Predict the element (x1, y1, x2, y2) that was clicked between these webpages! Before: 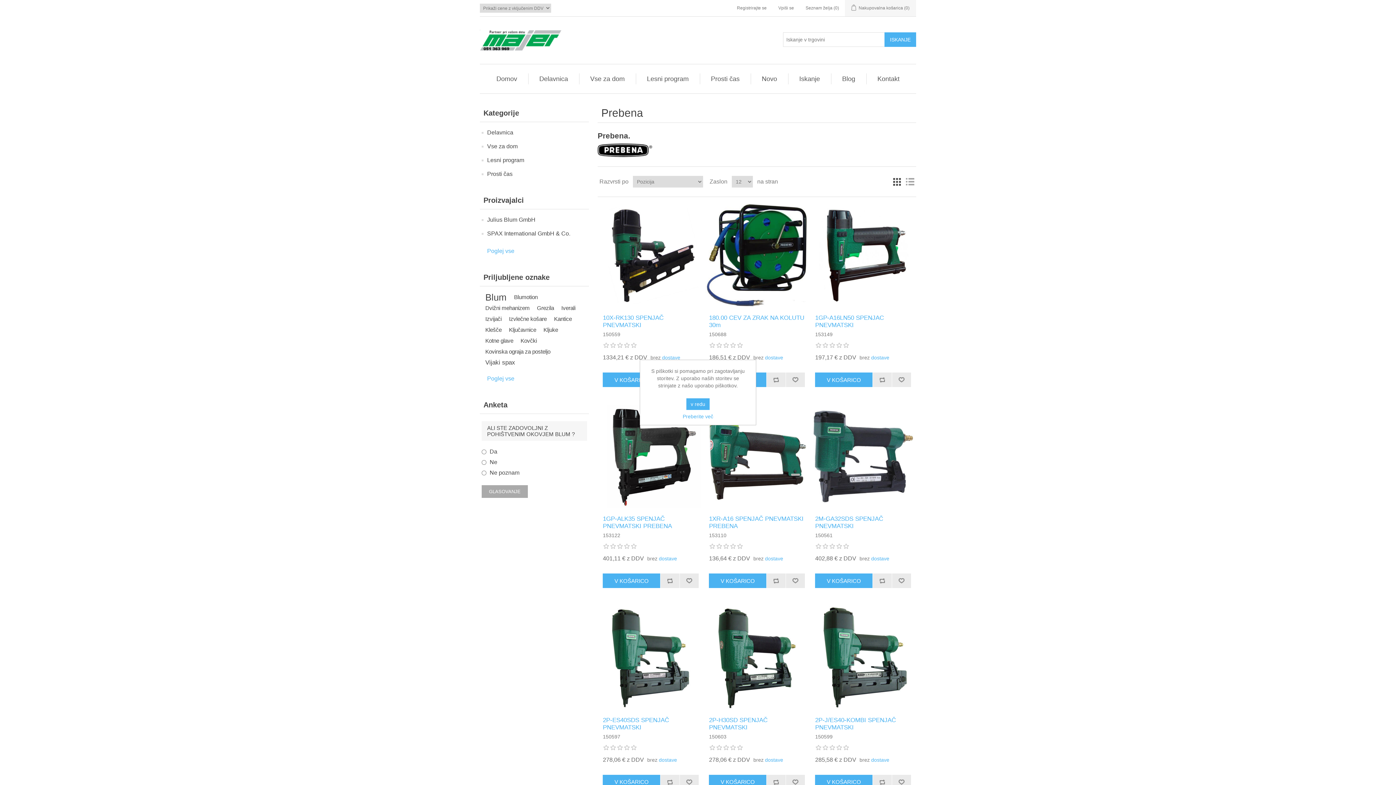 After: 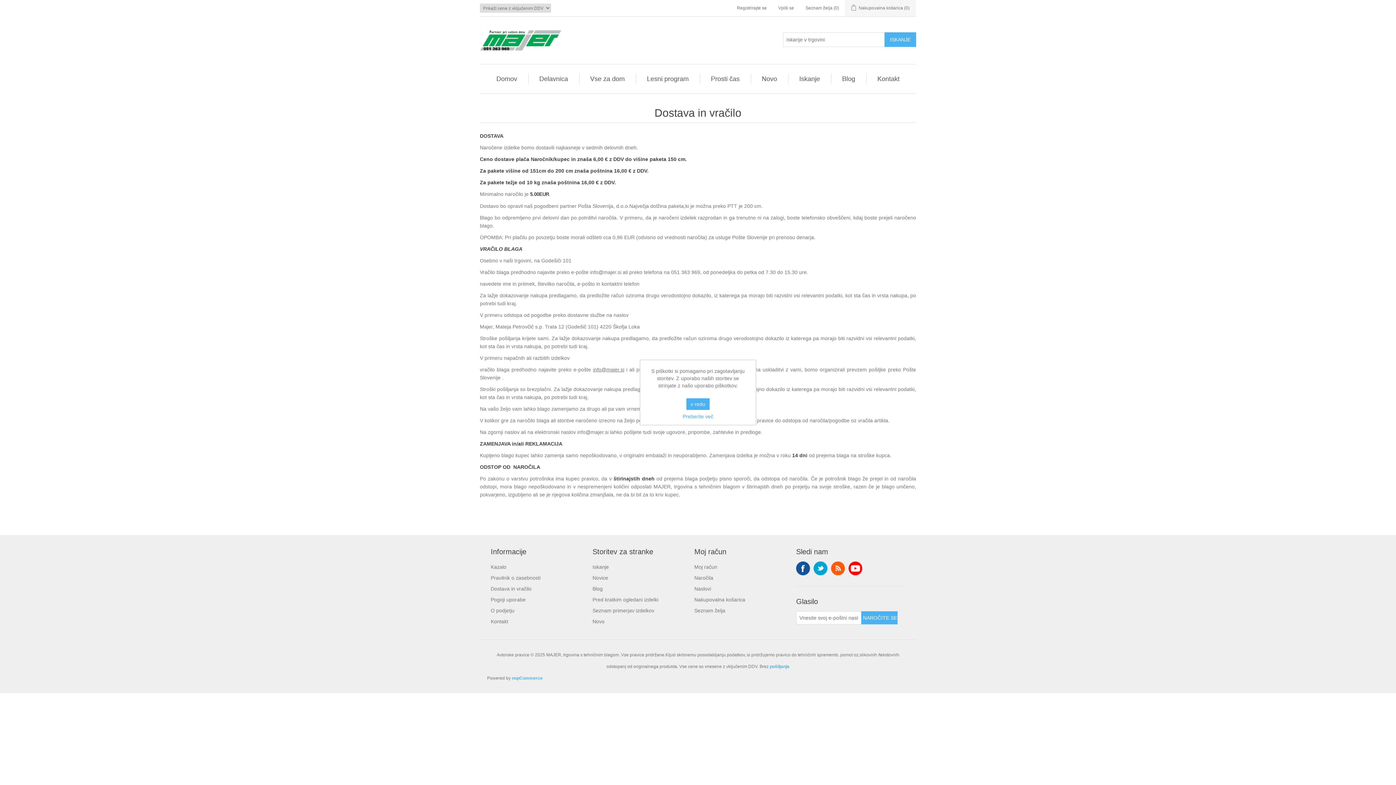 Action: bbox: (871, 757, 889, 763) label: dostave